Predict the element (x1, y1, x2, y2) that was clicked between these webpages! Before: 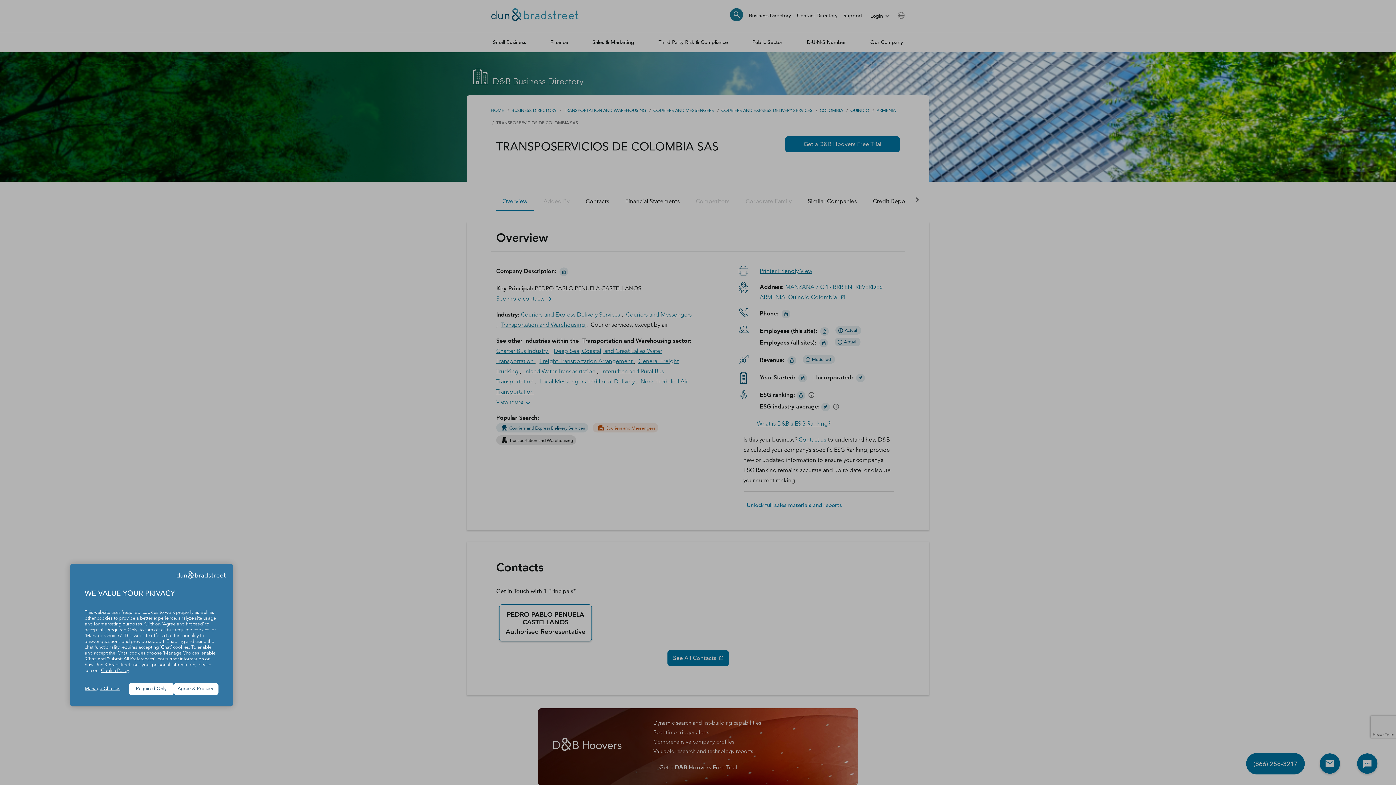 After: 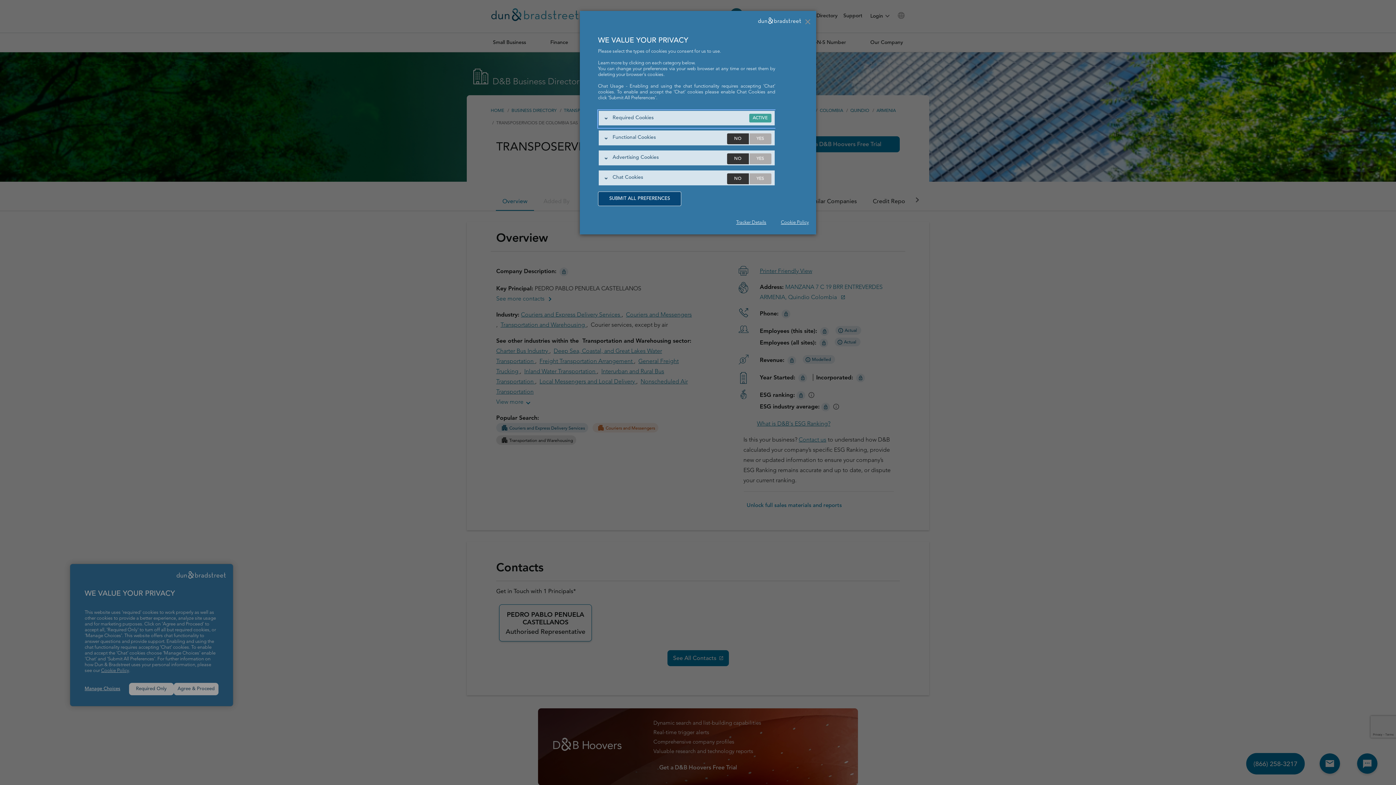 Action: bbox: (84, 686, 129, 692) label: Manage Choices